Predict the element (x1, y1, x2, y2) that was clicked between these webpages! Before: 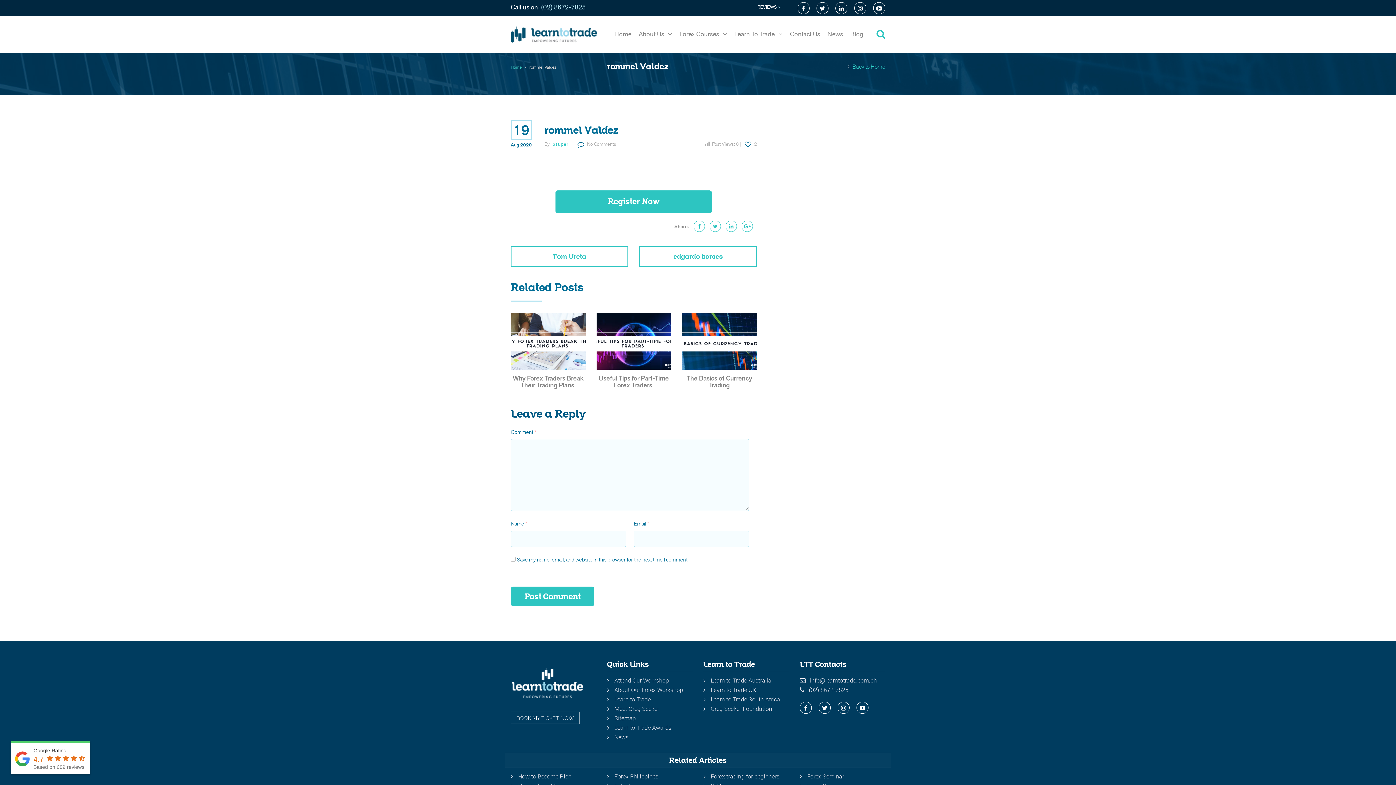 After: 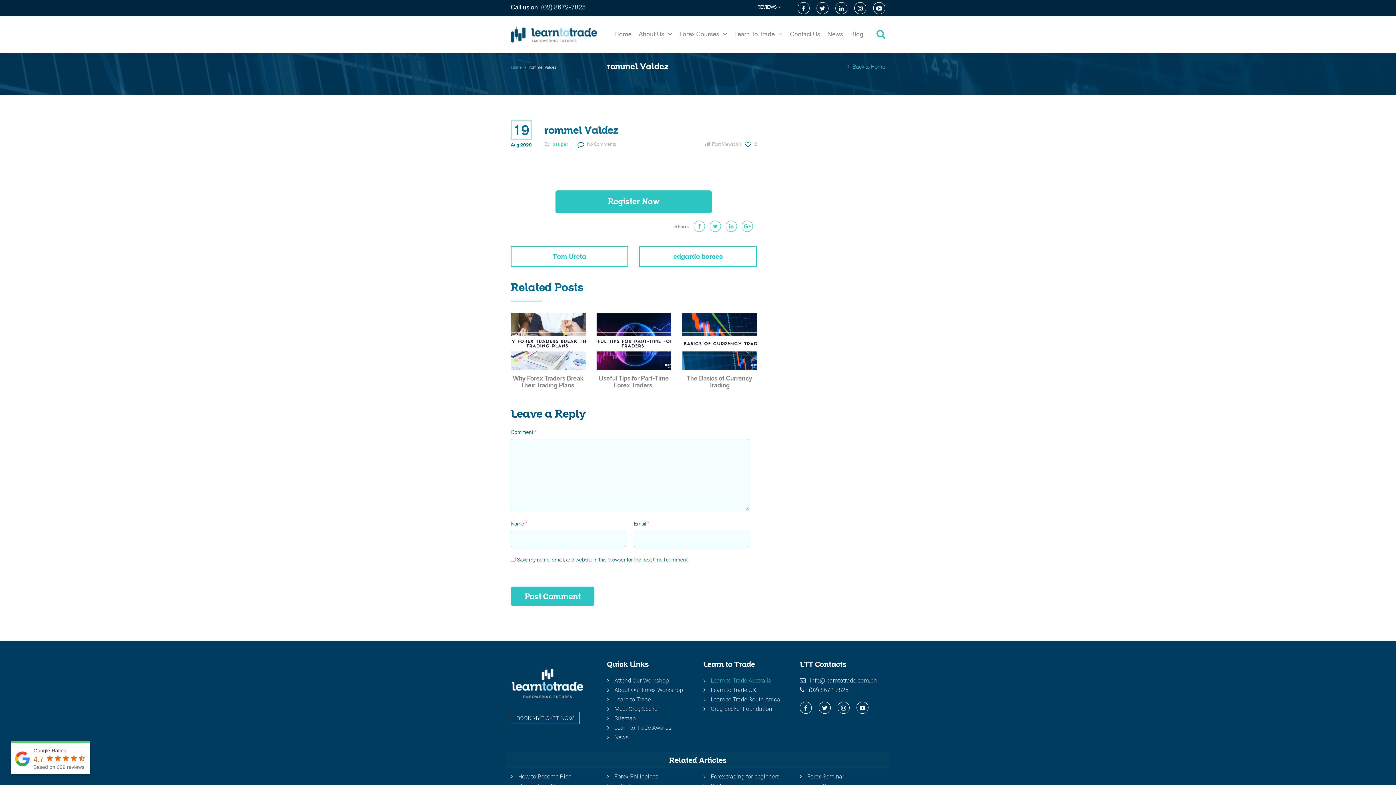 Action: bbox: (710, 676, 771, 684) label: Learn to Trade Australia